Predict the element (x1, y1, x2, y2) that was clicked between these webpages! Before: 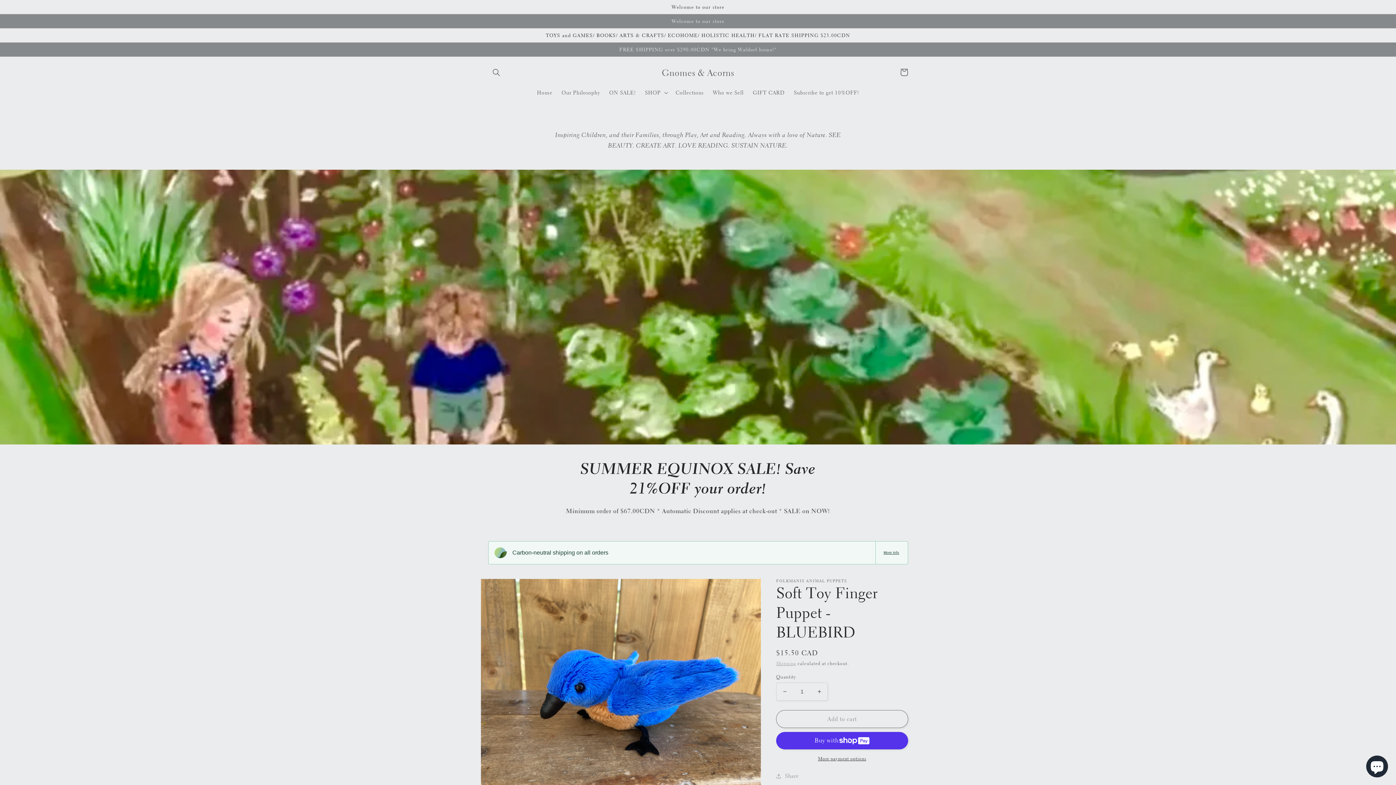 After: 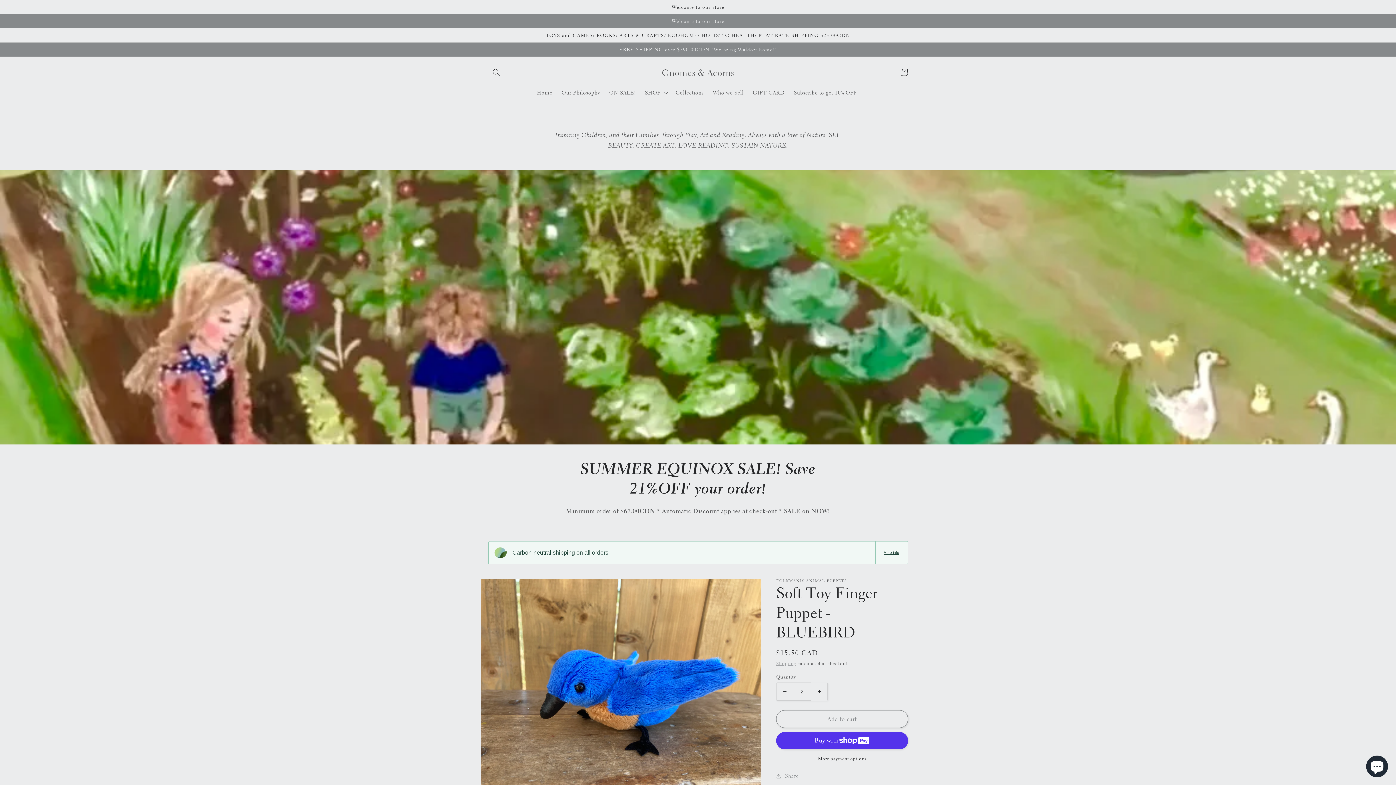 Action: bbox: (811, 683, 827, 700) label: Increase quantity for Soft Toy Finger Puppet - BLUEBIRD